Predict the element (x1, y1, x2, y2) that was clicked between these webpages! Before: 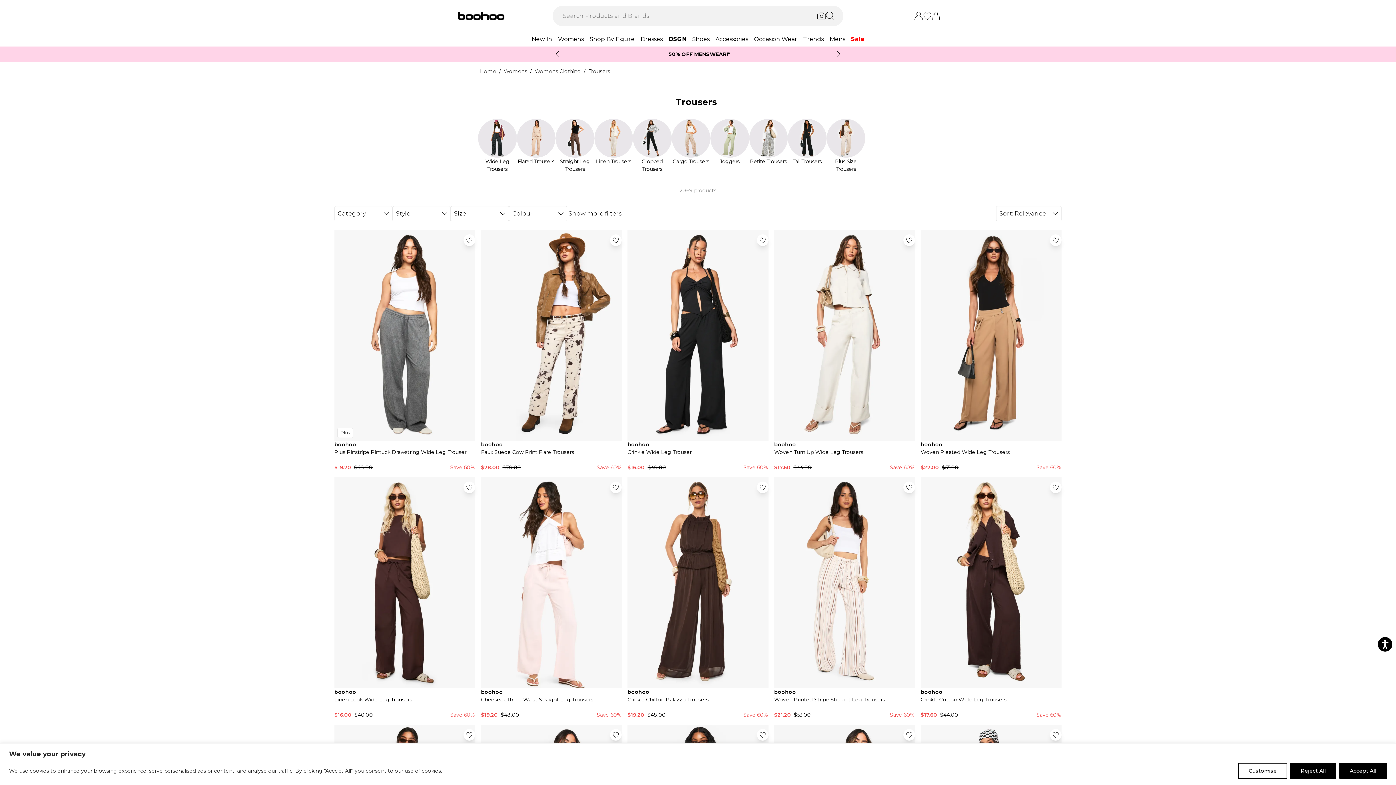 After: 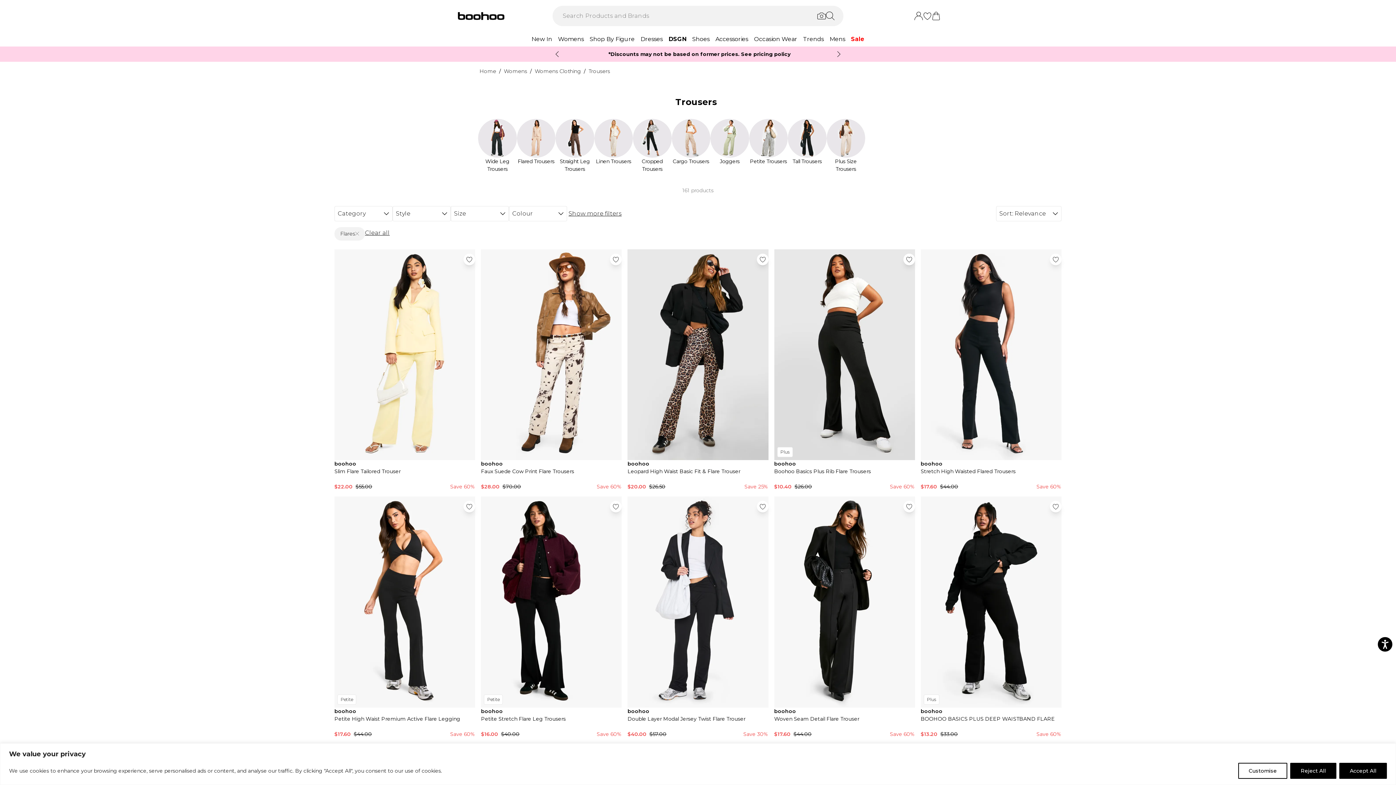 Action: label: Flared Trousers bbox: (516, 118, 555, 165)